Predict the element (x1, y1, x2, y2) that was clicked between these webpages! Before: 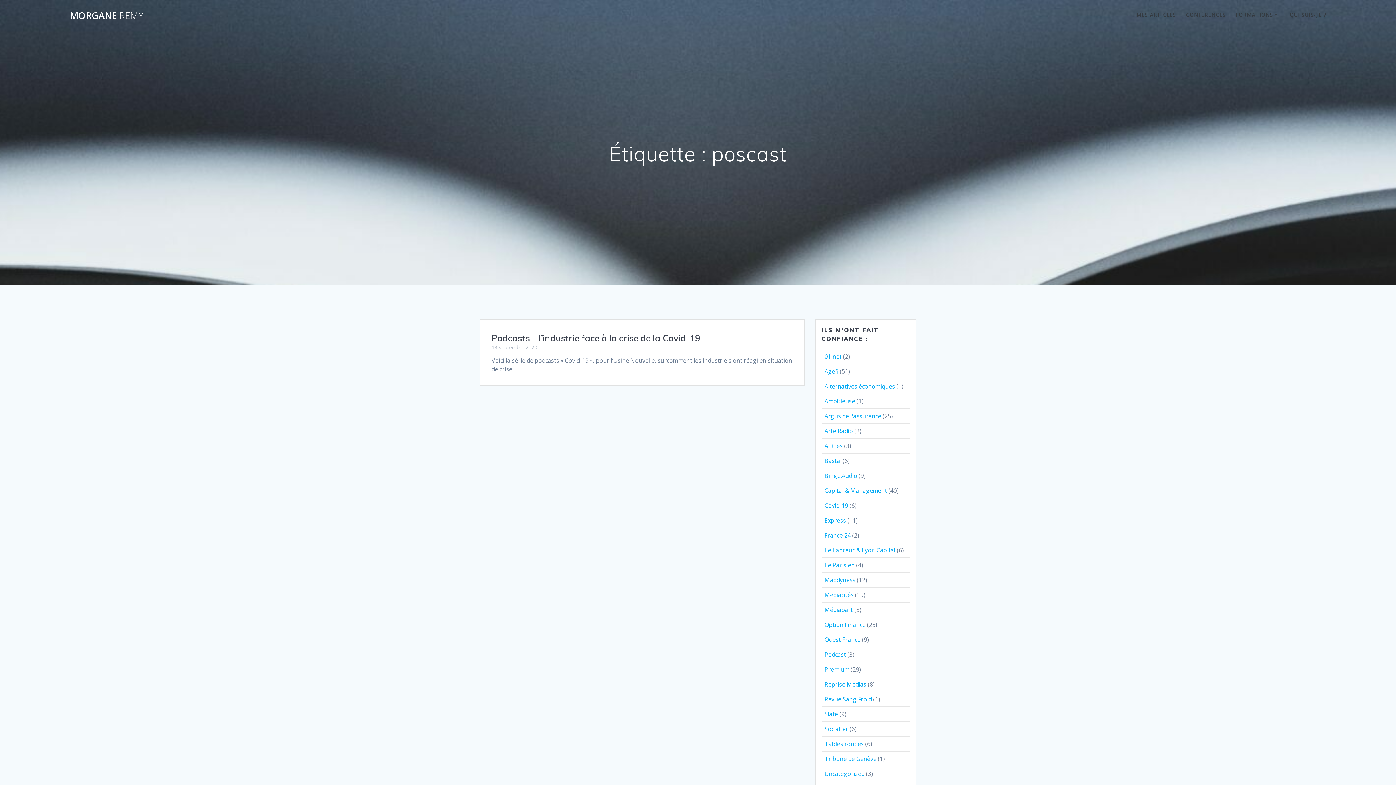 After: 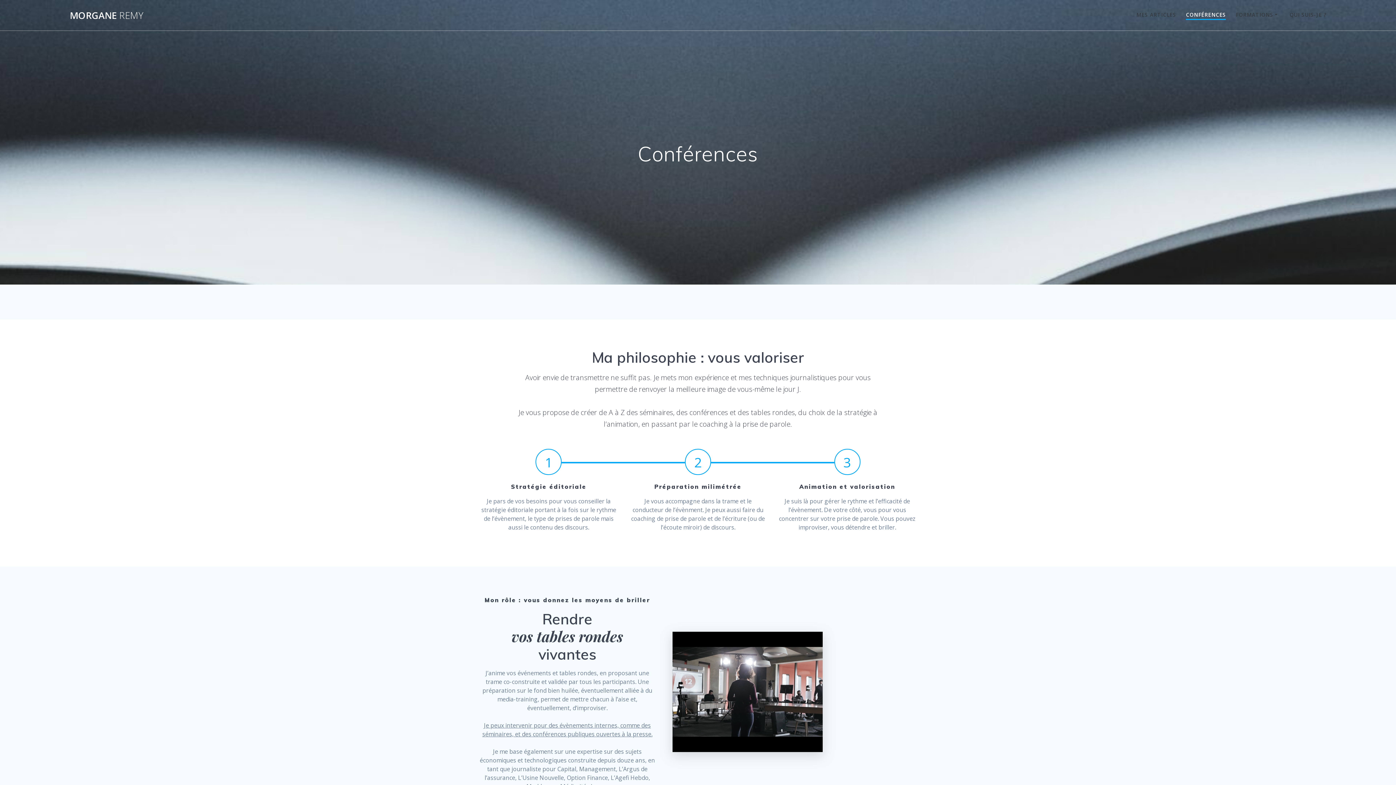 Action: label: CONFÉRENCES bbox: (1186, 10, 1226, 19)